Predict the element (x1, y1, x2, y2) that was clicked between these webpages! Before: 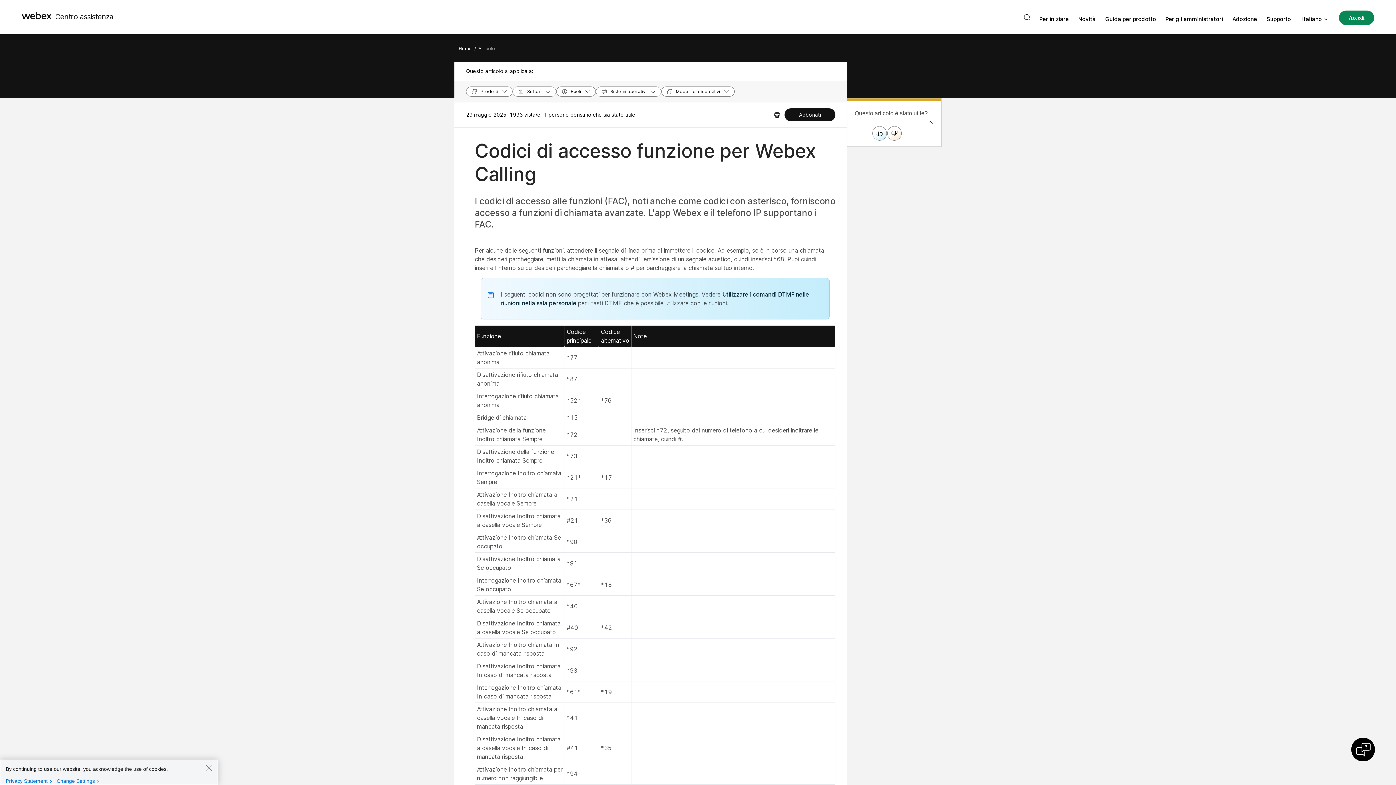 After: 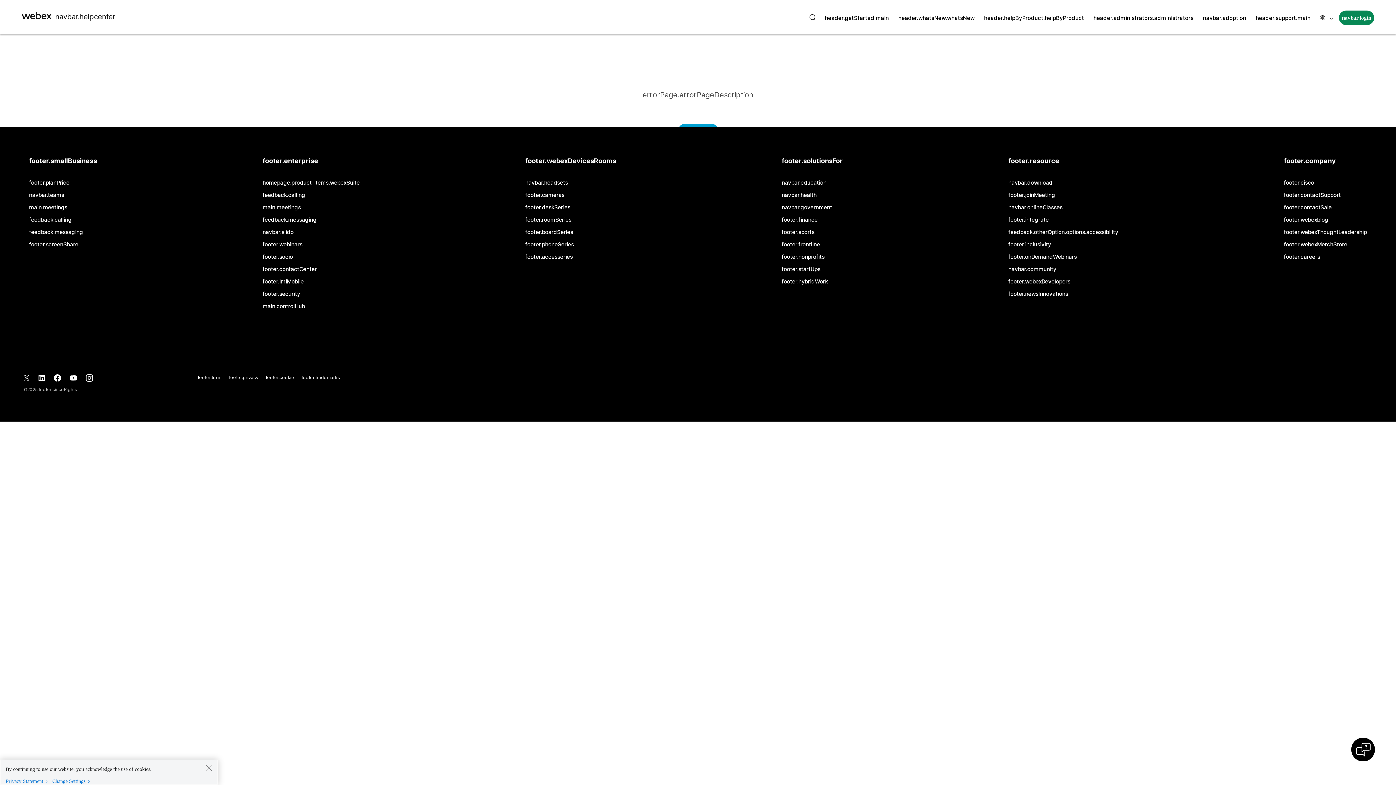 Action: label: Novità bbox: (1078, 15, 1096, 22)